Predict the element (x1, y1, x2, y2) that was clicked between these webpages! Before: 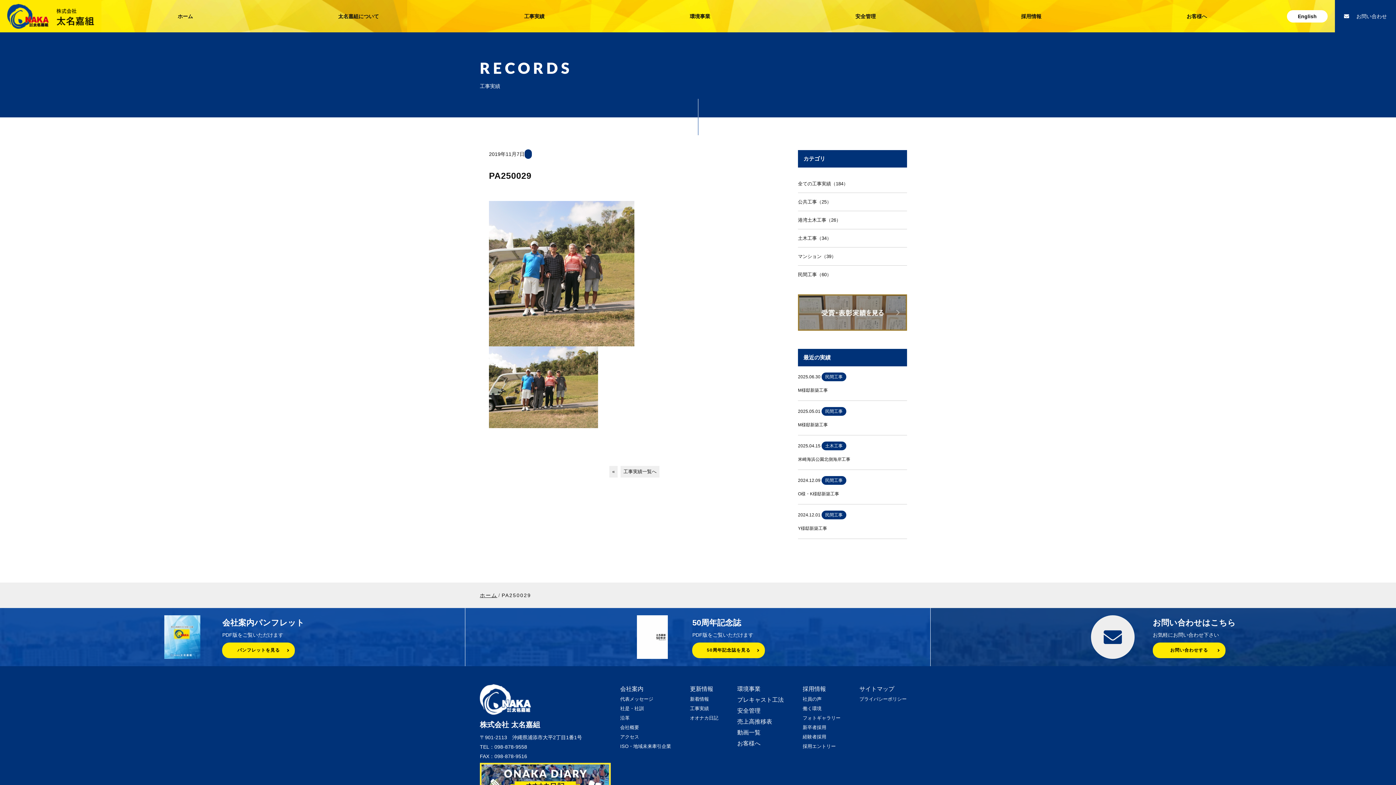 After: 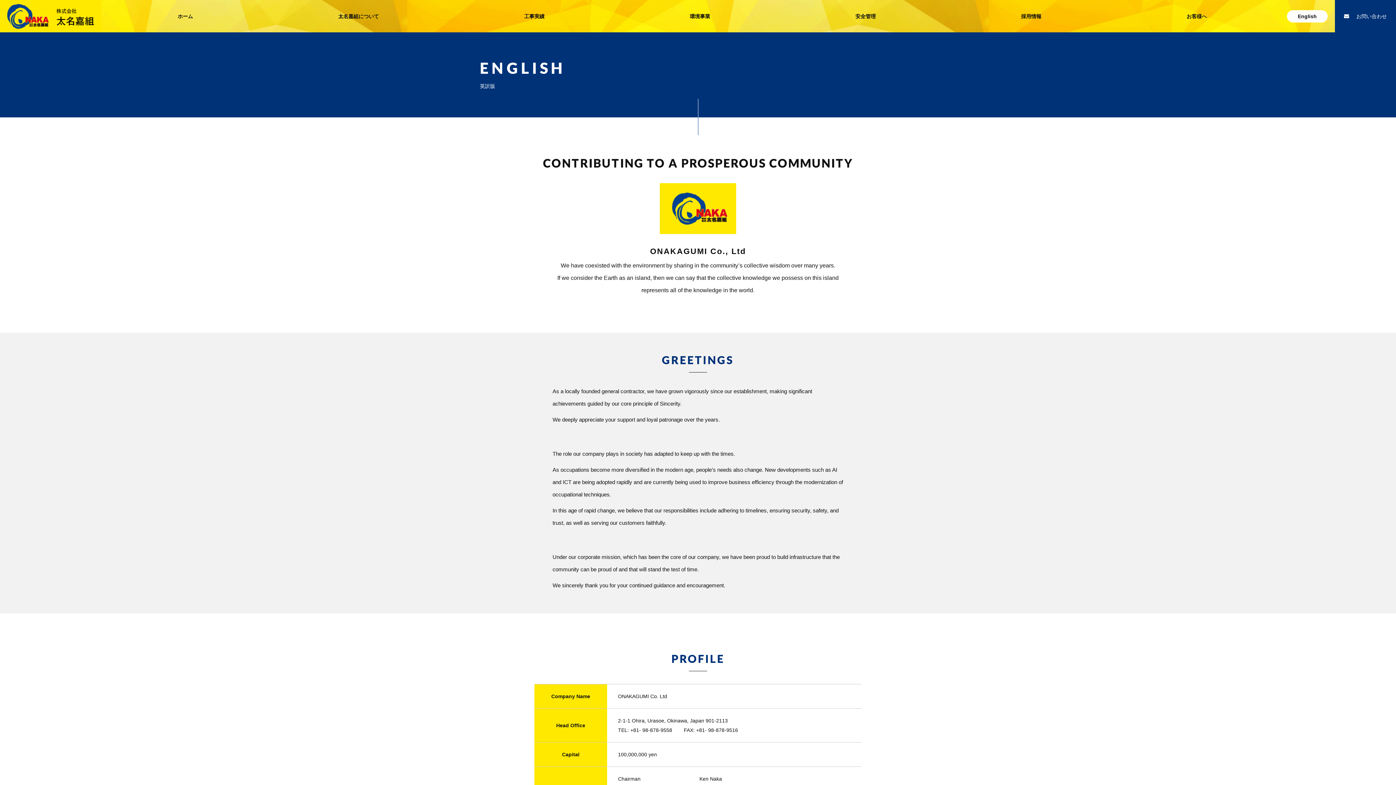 Action: label: English bbox: (1280, 0, 1335, 32)